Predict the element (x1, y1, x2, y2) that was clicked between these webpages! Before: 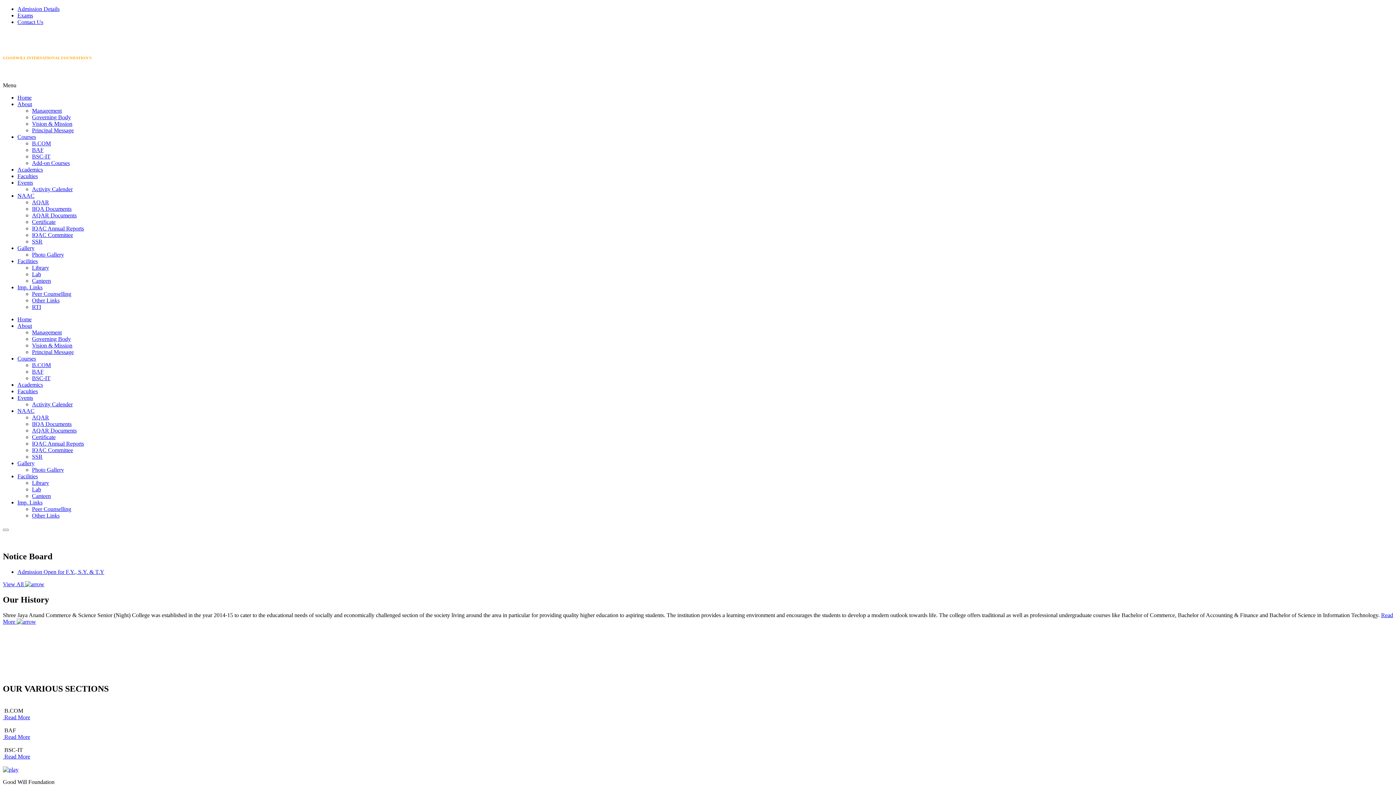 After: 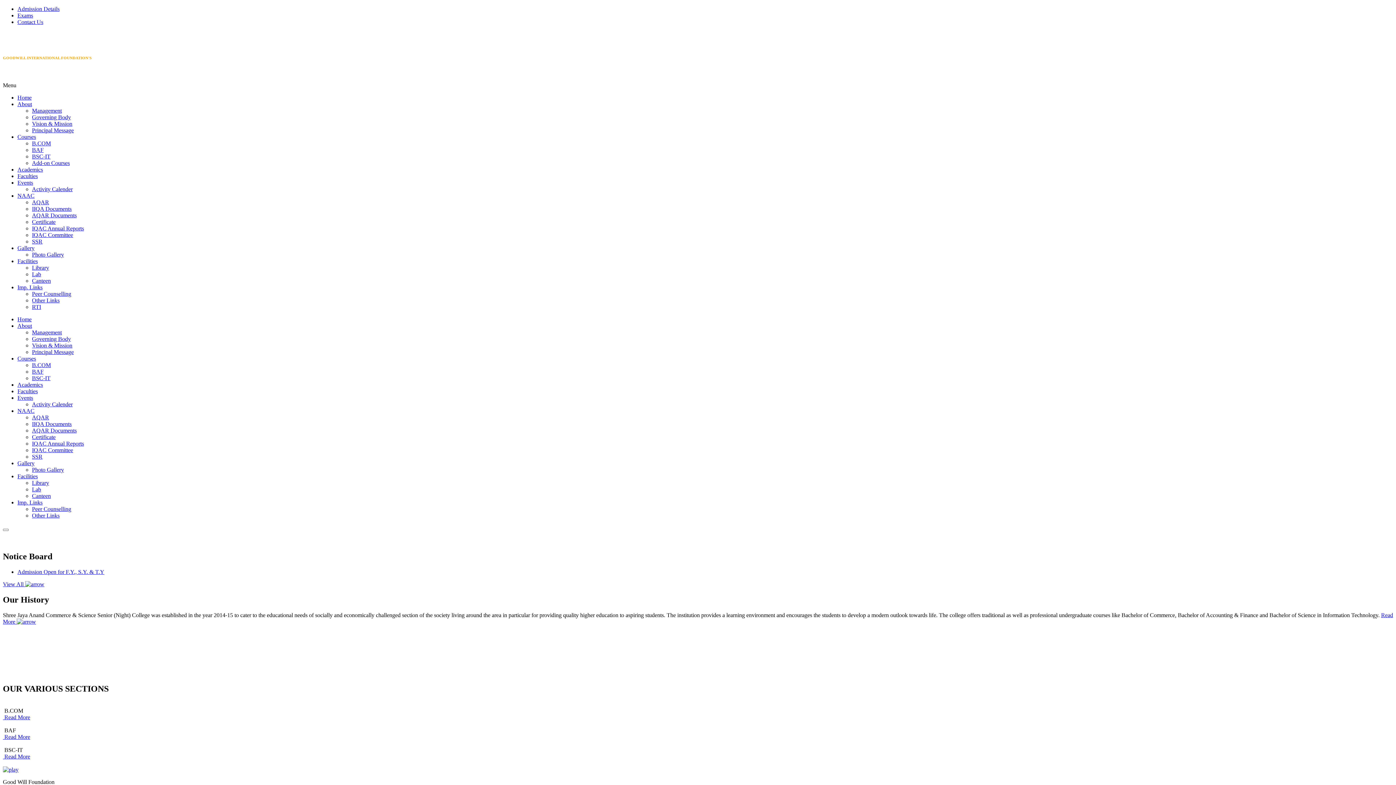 Action: bbox: (17, 5, 59, 12) label: Admission Details